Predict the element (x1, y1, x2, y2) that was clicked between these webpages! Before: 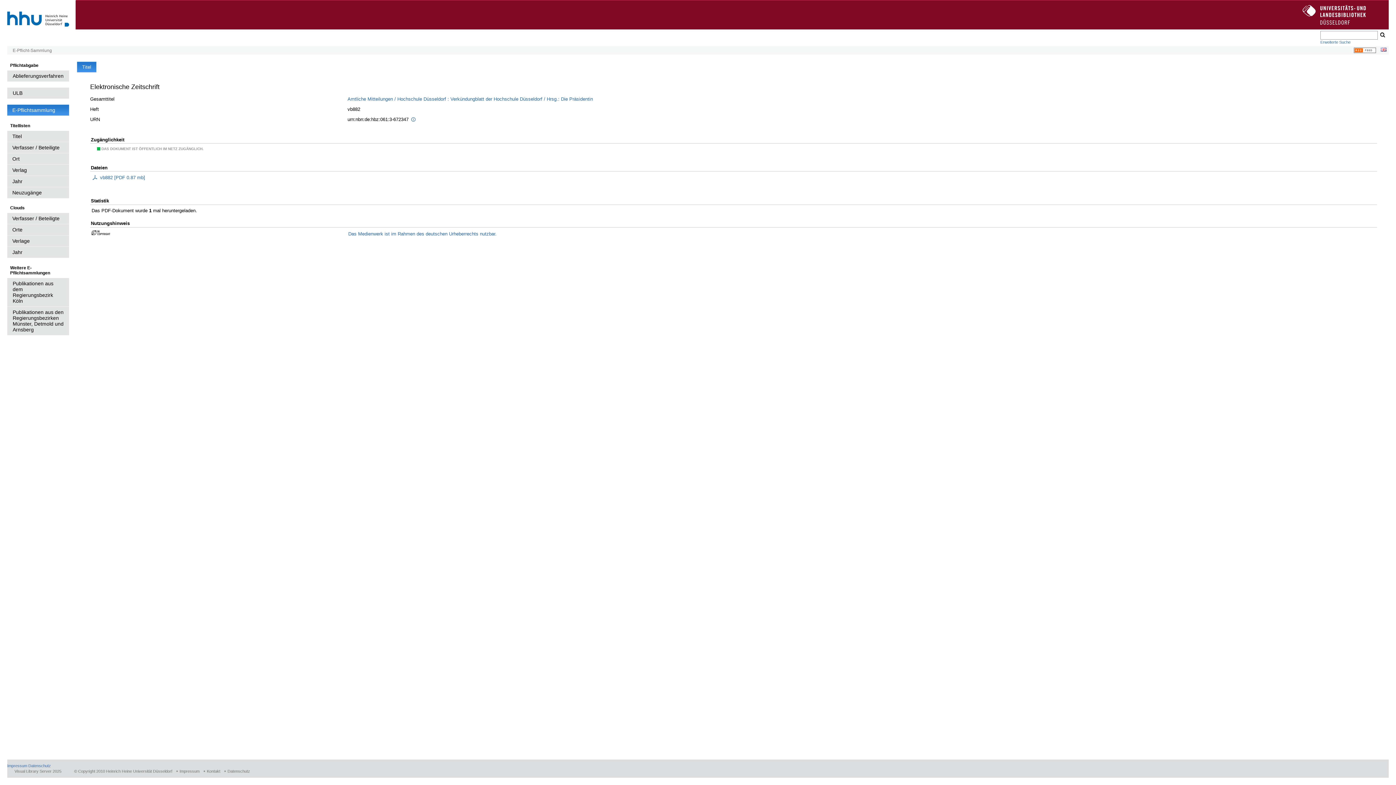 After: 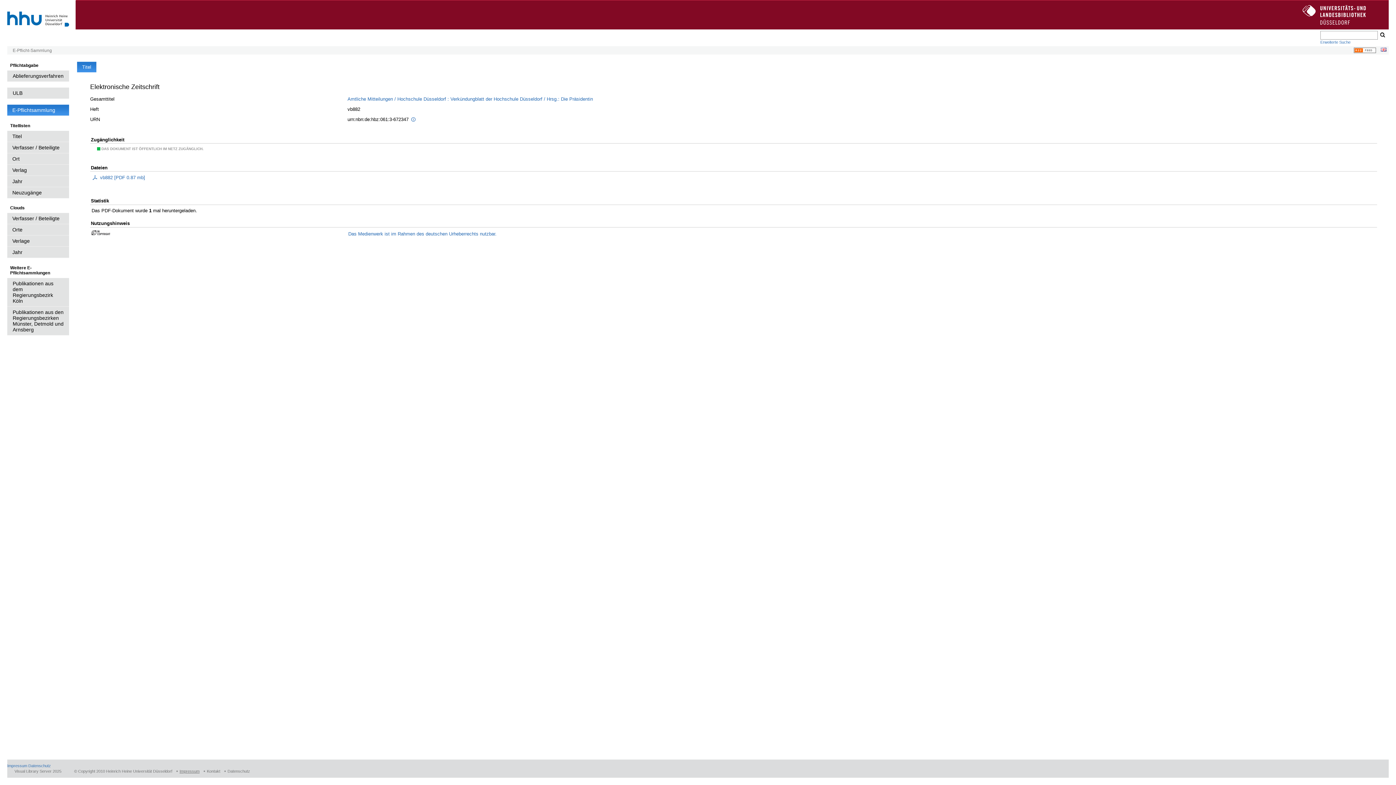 Action: label: Impressum bbox: (176, 769, 199, 773)